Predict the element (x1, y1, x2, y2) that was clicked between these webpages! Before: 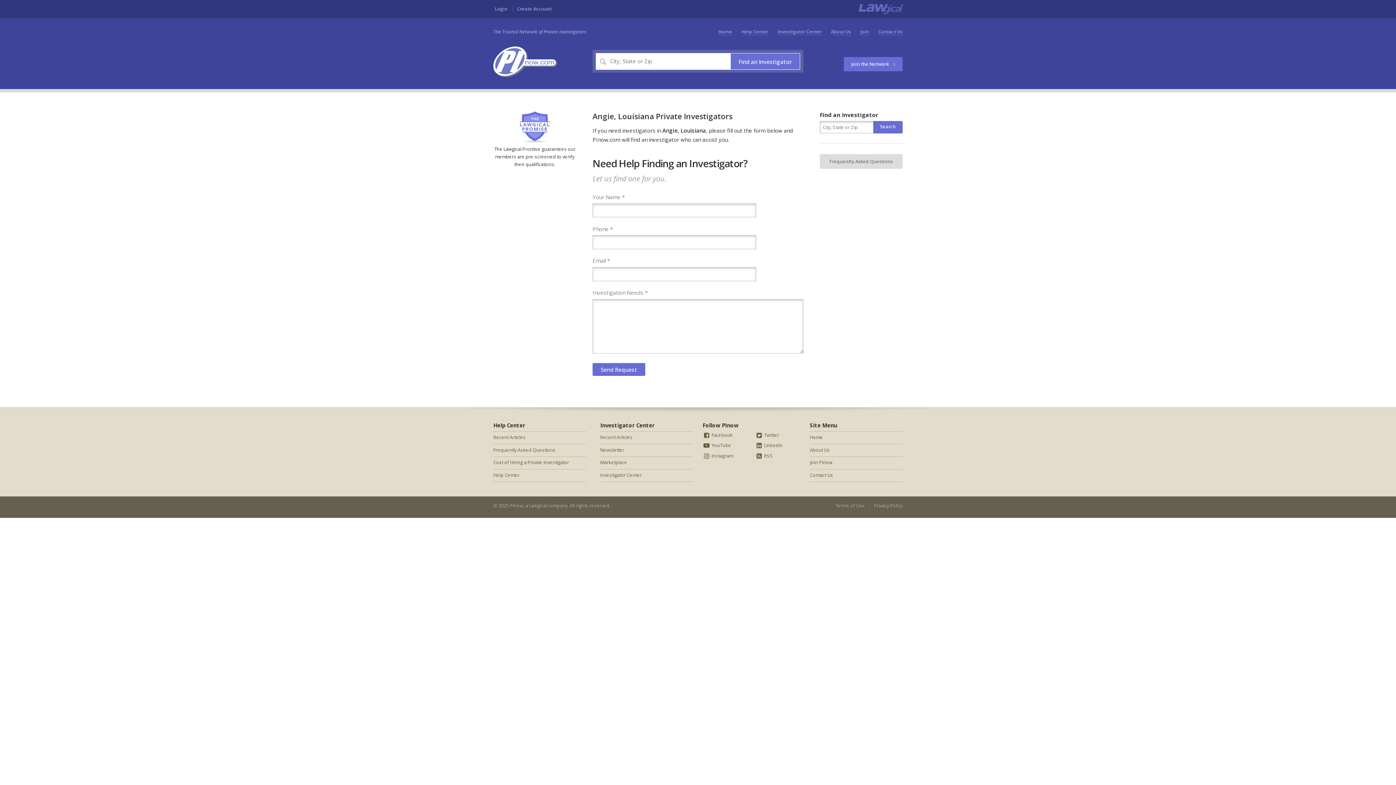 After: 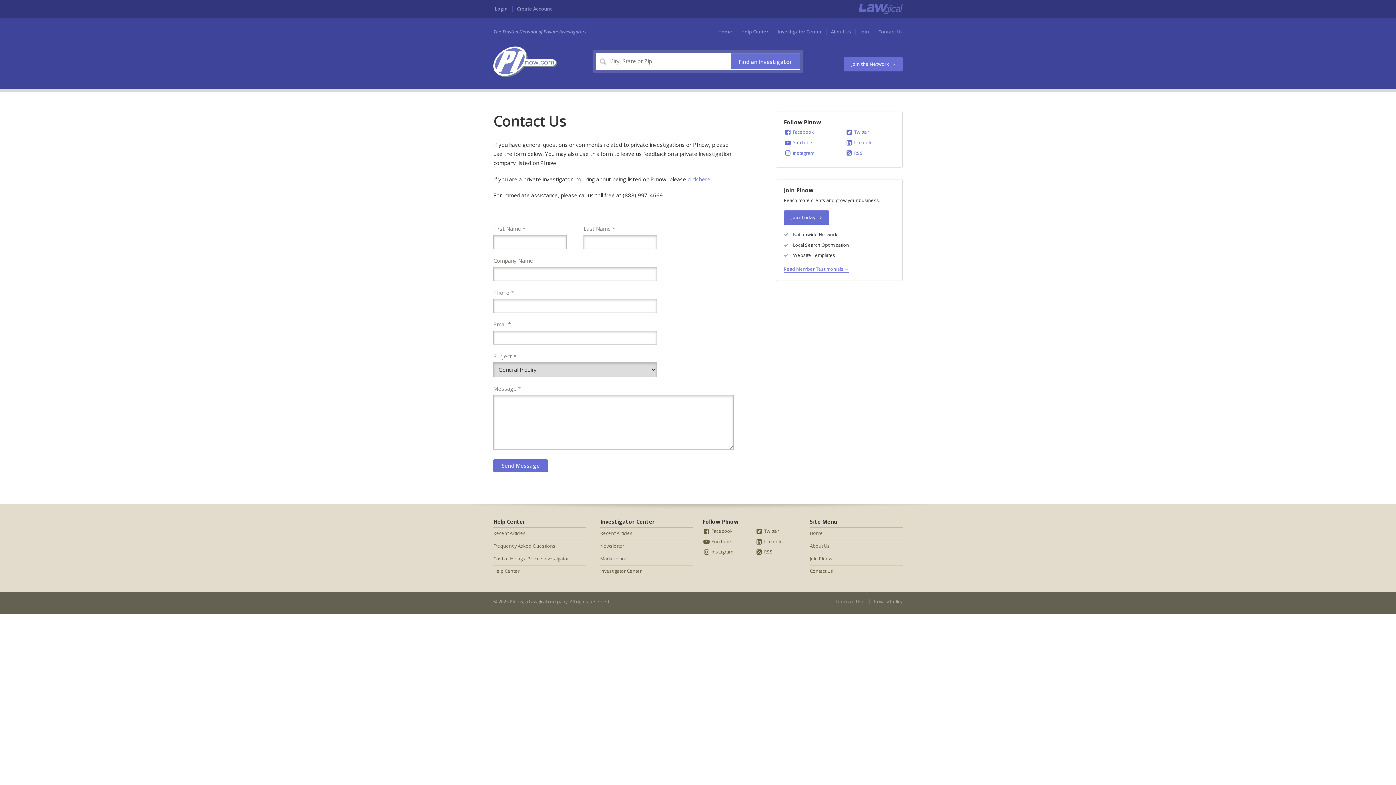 Action: bbox: (810, 469, 902, 482) label: Contact Us